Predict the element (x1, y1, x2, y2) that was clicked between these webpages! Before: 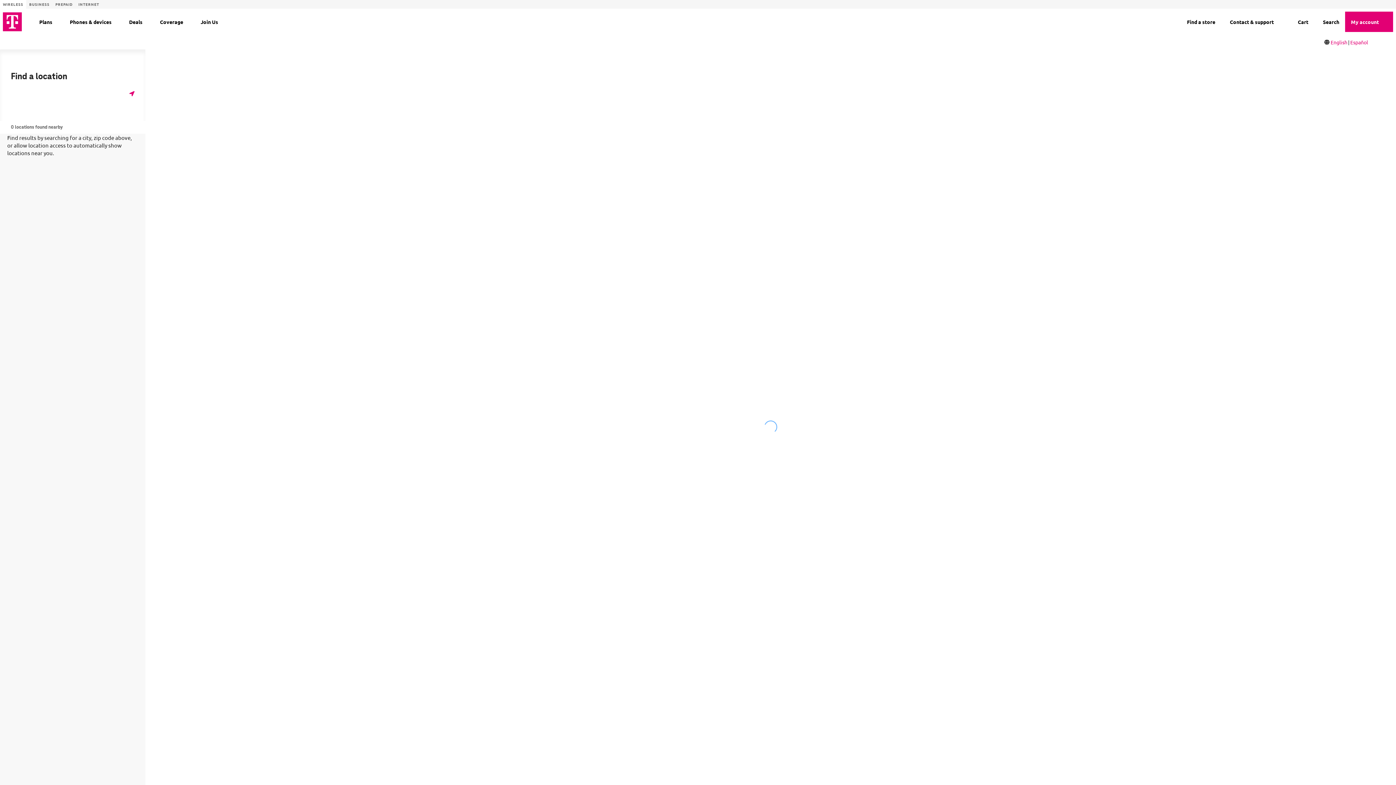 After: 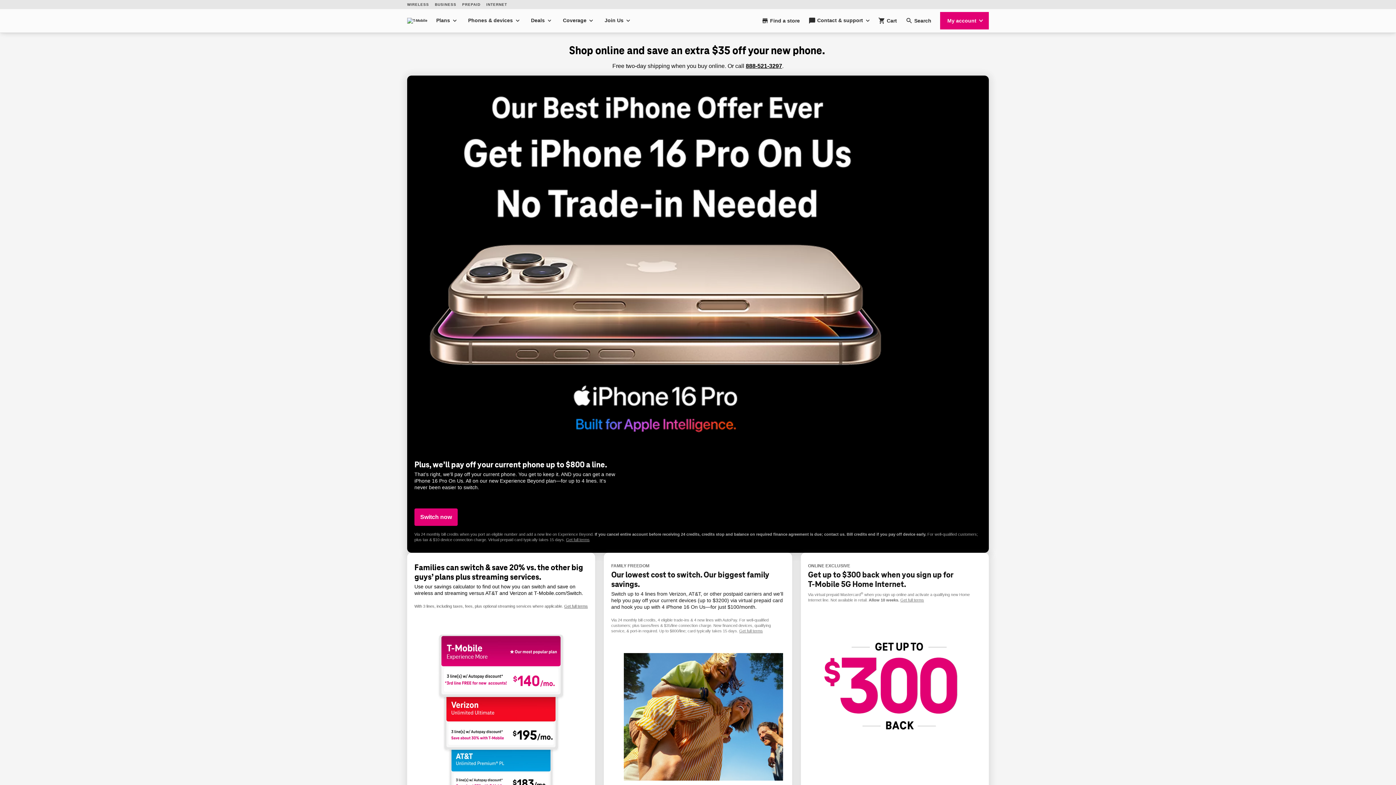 Action: bbox: (129, 17, 142, 26) label: Deals